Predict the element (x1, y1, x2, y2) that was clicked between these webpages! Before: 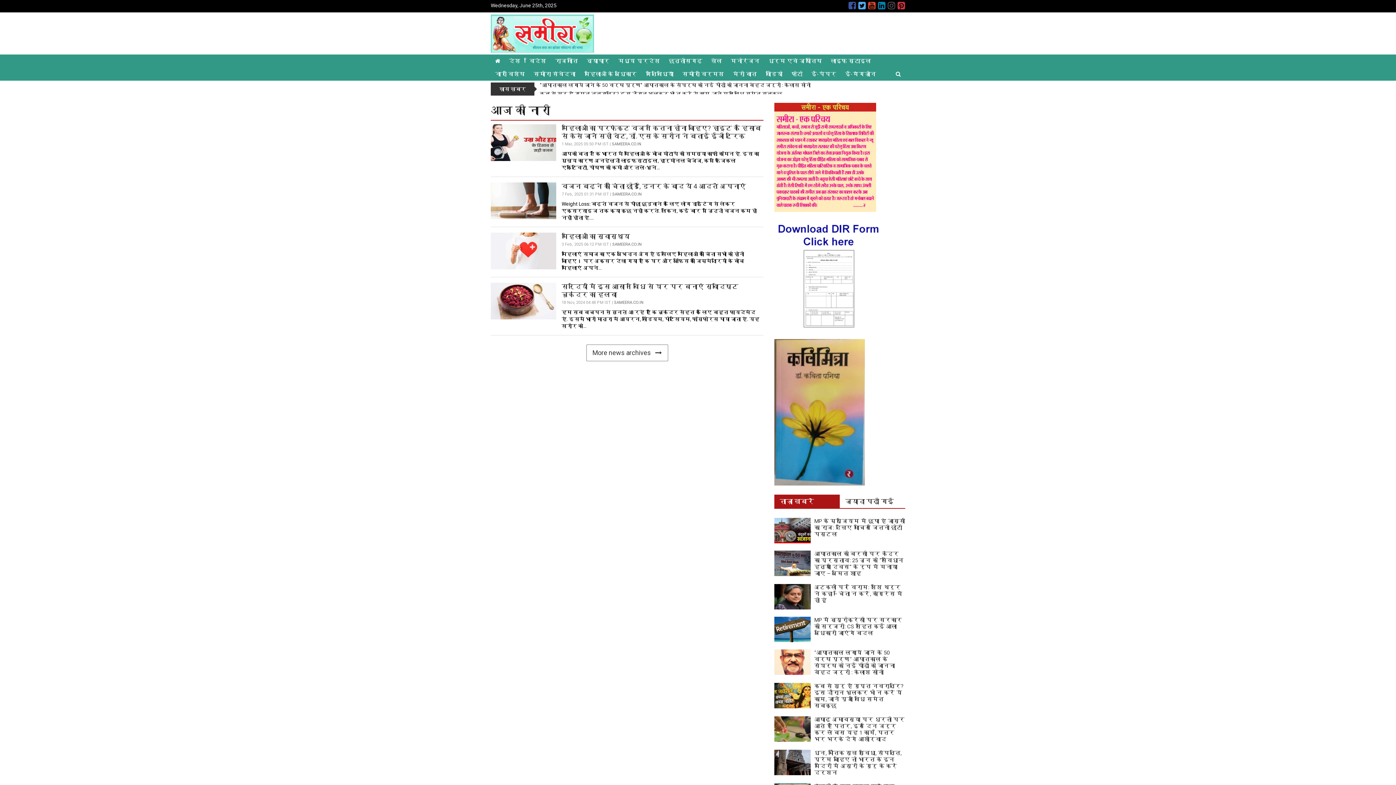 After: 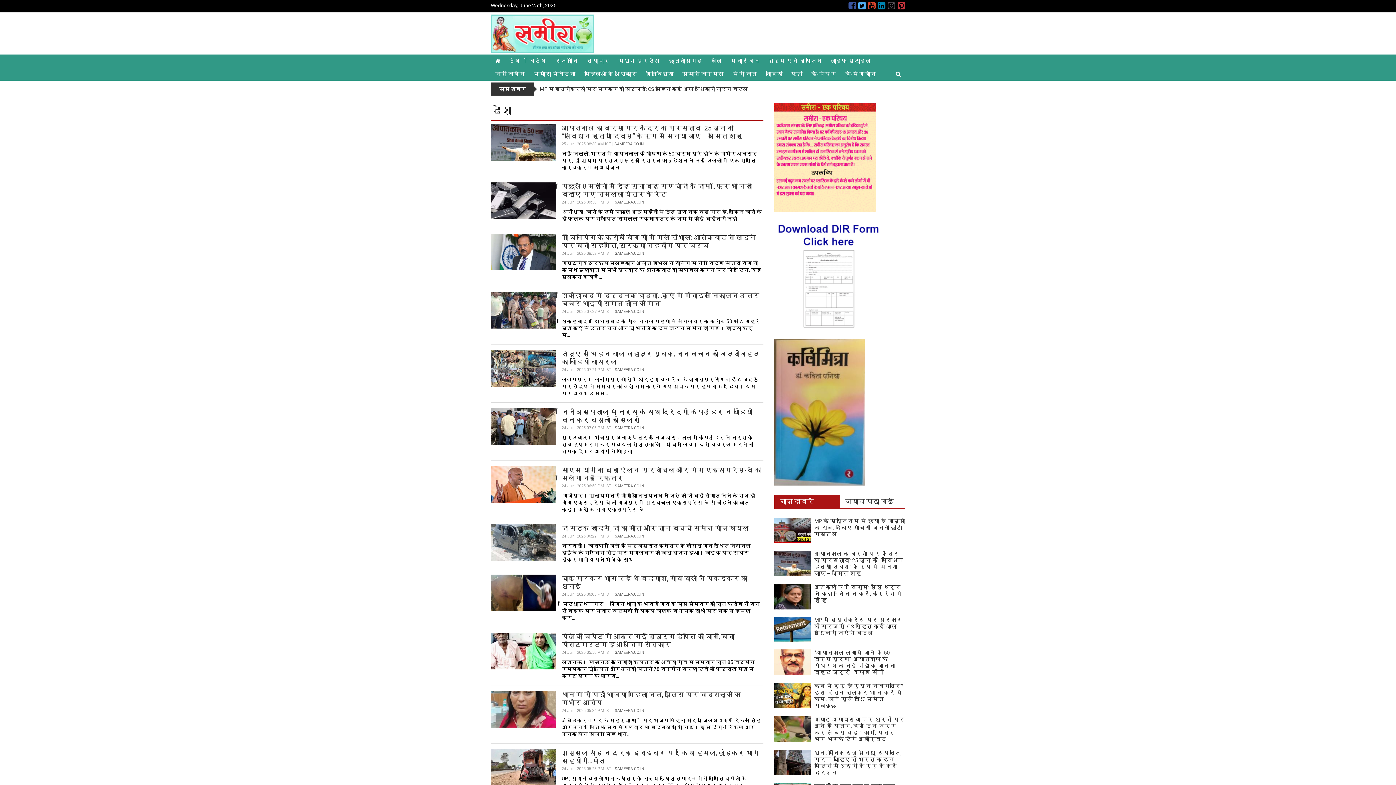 Action: bbox: (504, 54, 525, 67) label: देश